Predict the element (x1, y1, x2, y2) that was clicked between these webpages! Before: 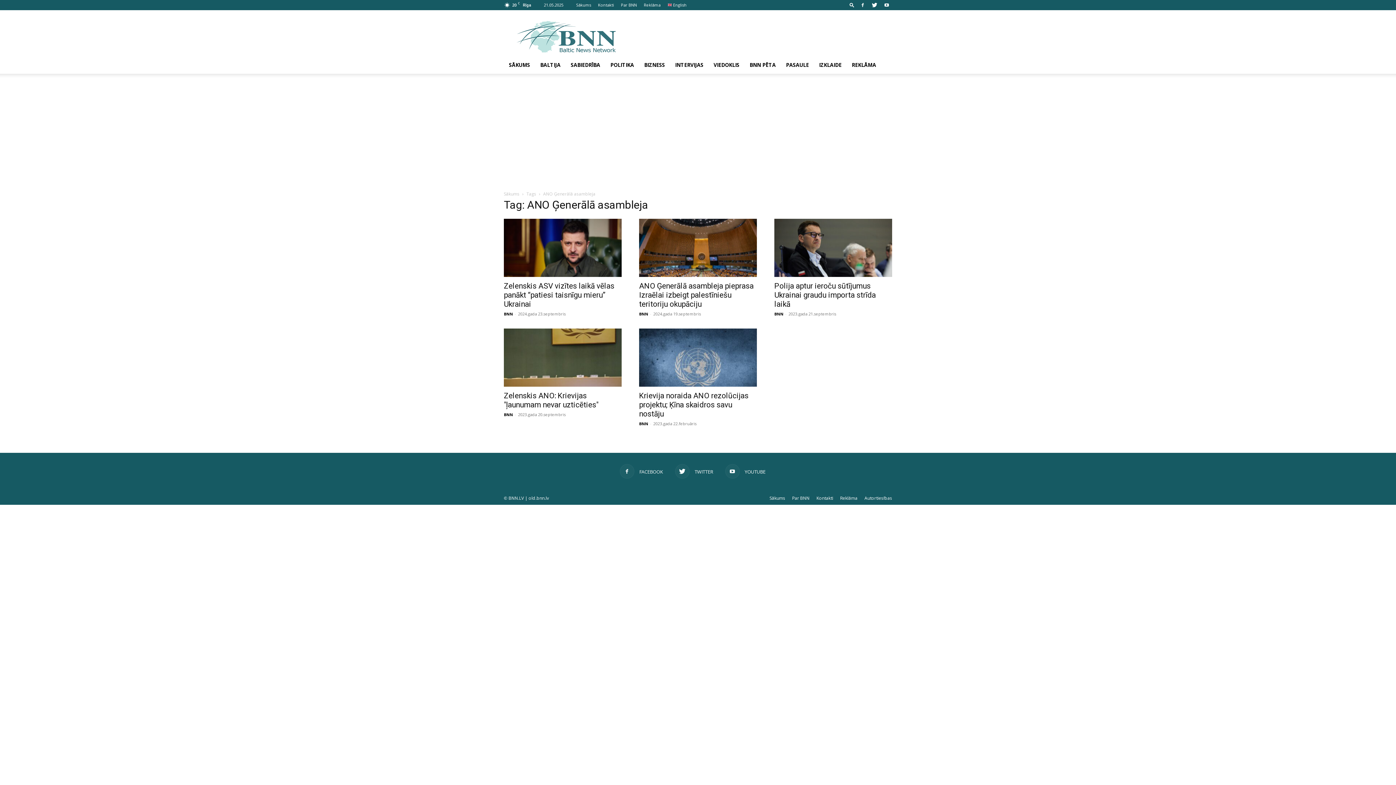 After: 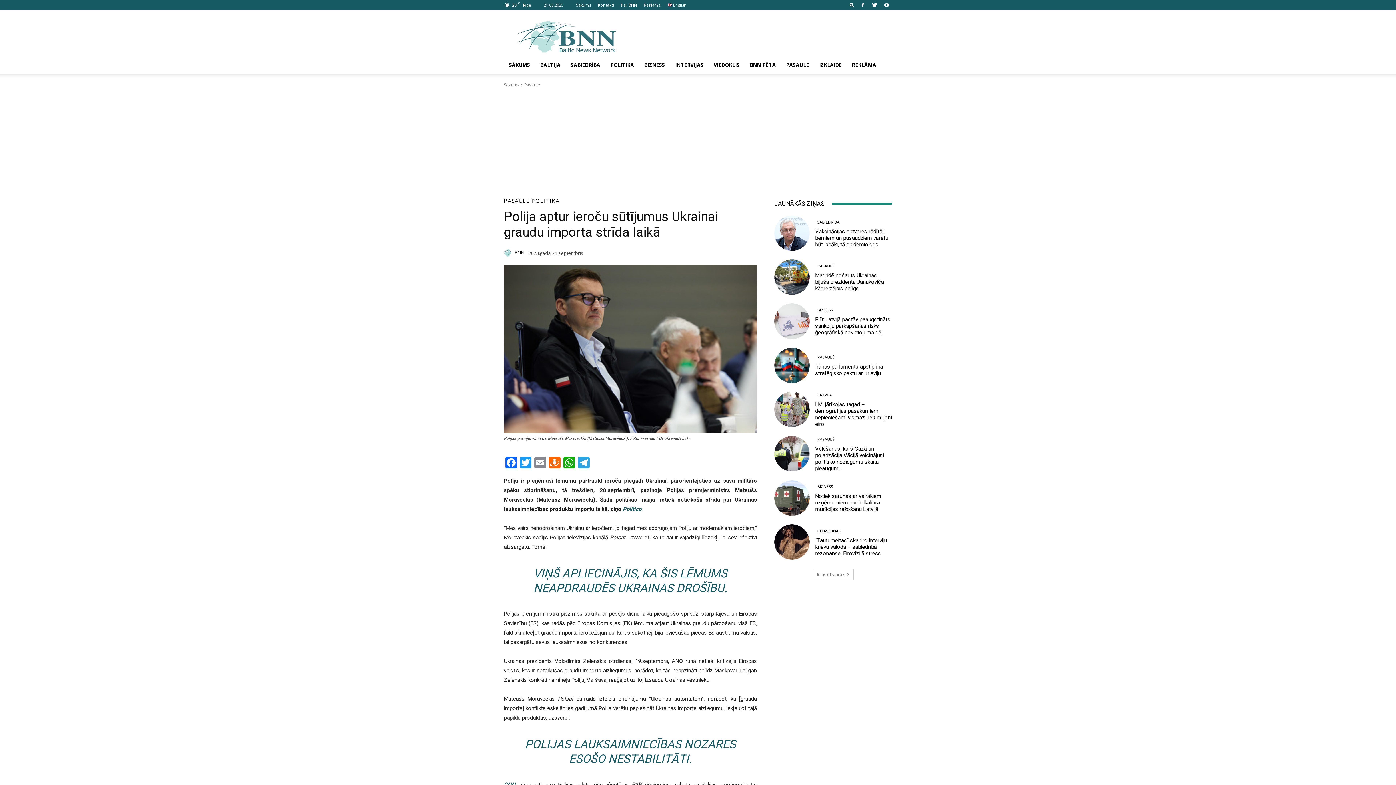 Action: bbox: (774, 218, 892, 277)